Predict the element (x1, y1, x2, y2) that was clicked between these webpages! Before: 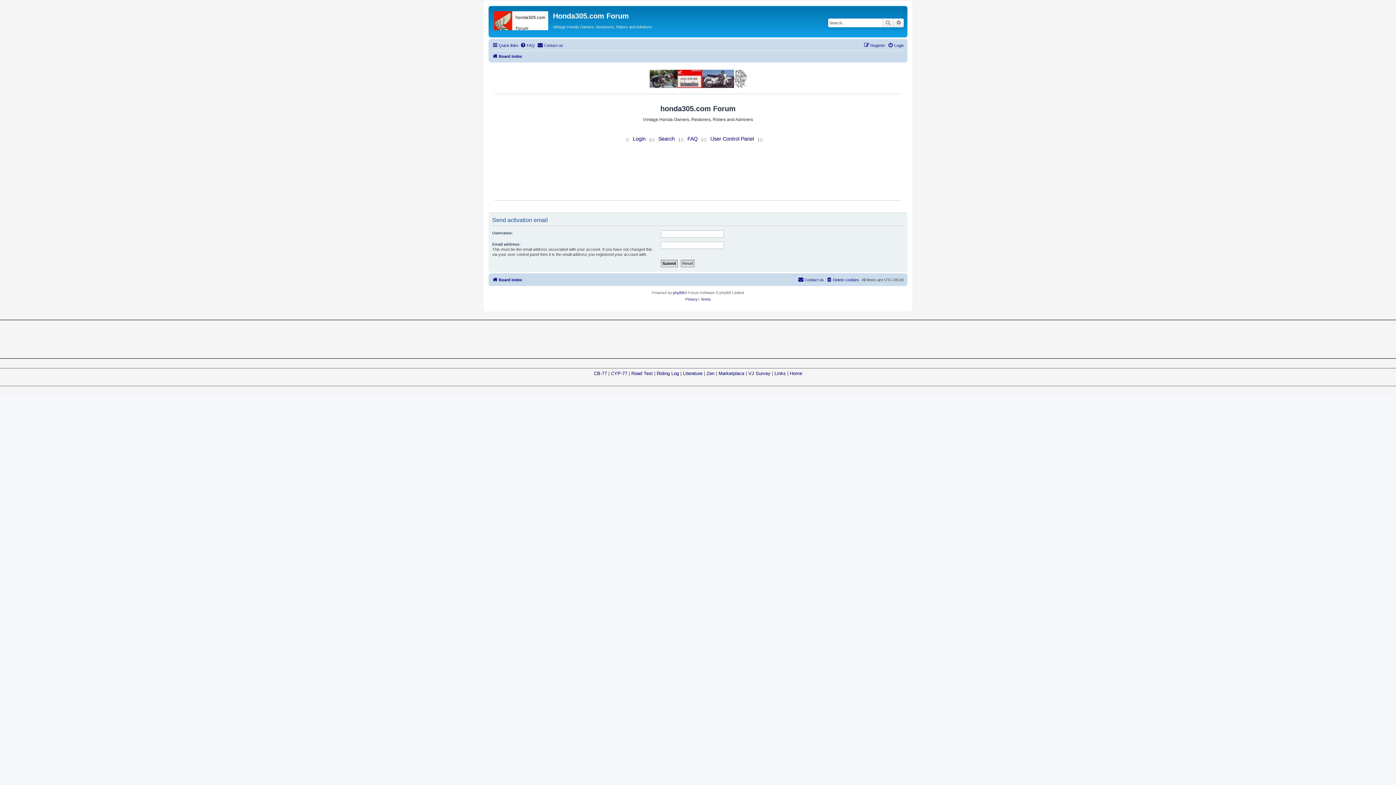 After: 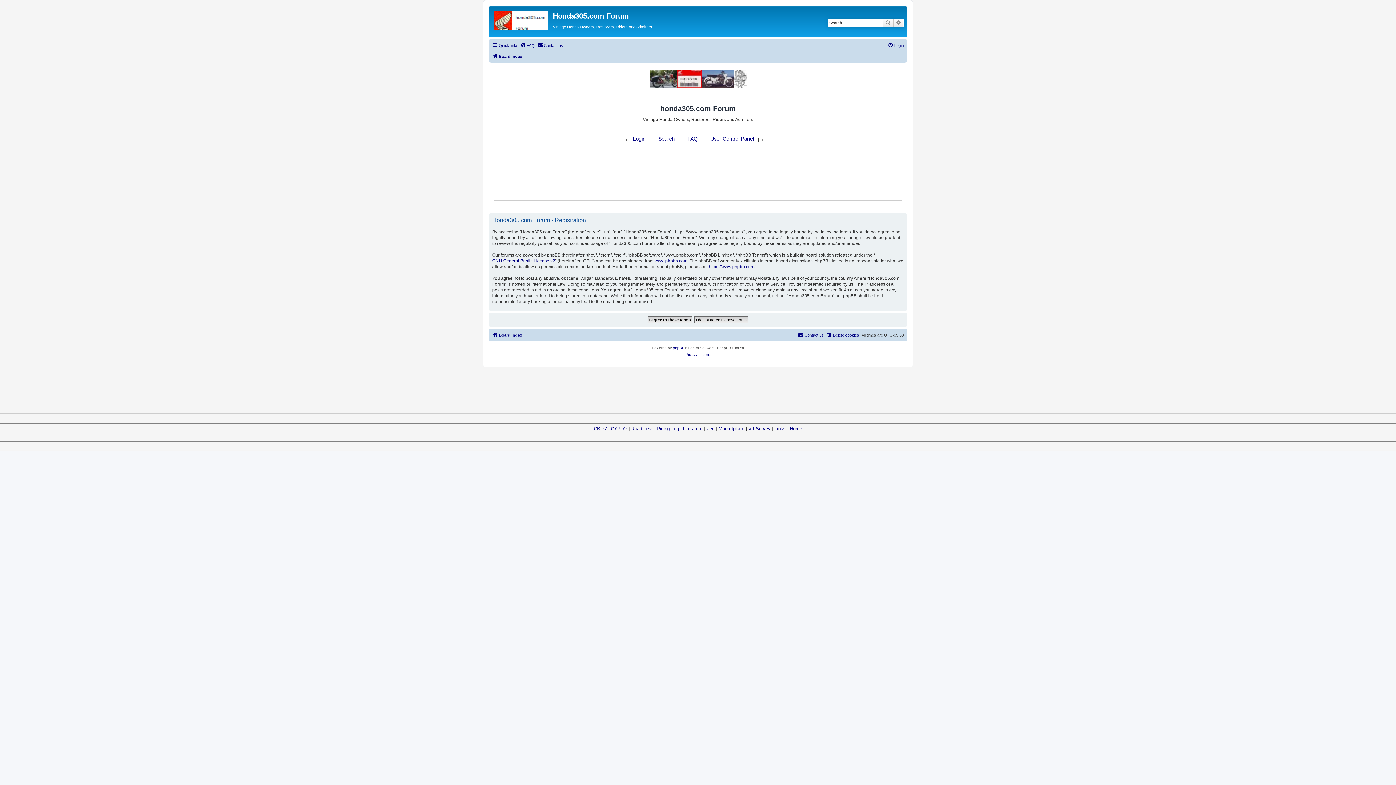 Action: bbox: (864, 40, 885, 49) label: Register